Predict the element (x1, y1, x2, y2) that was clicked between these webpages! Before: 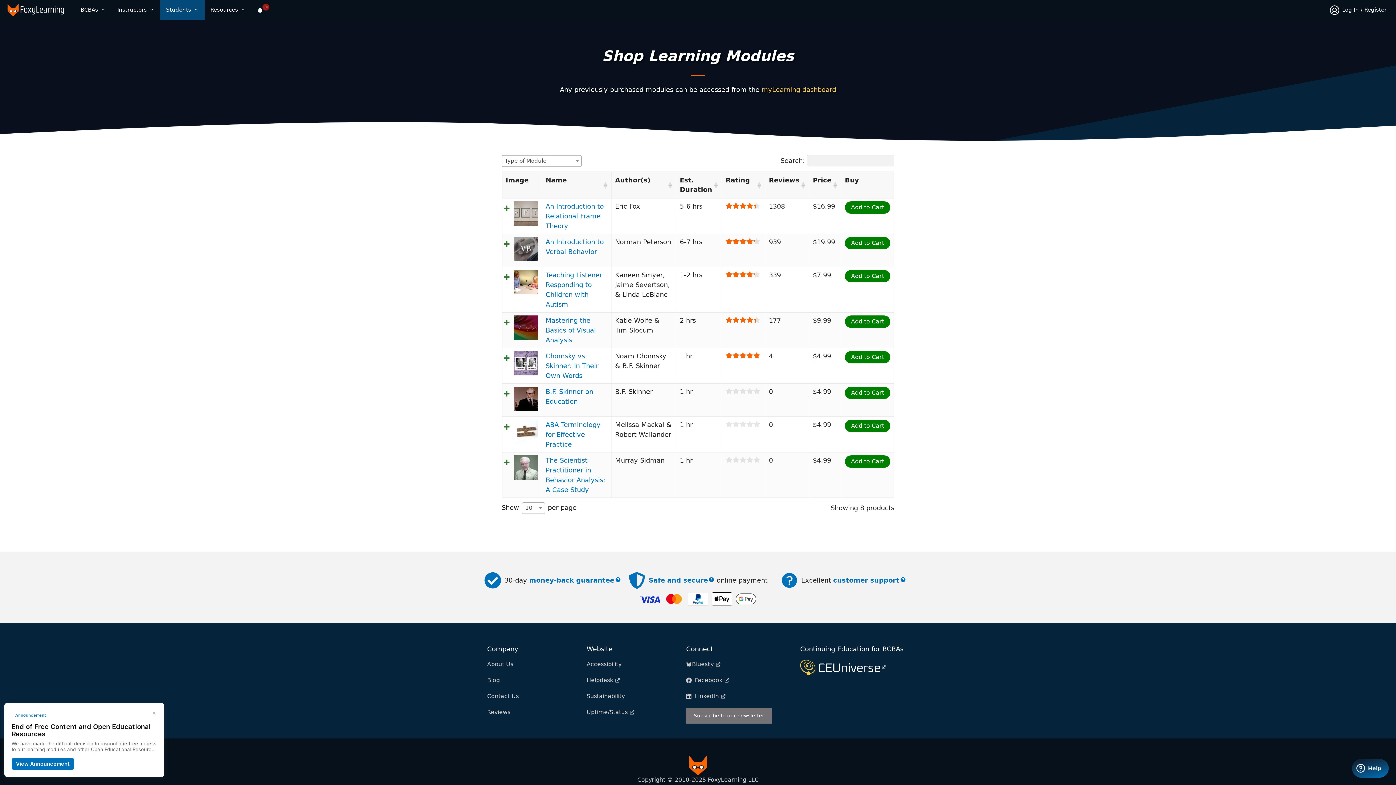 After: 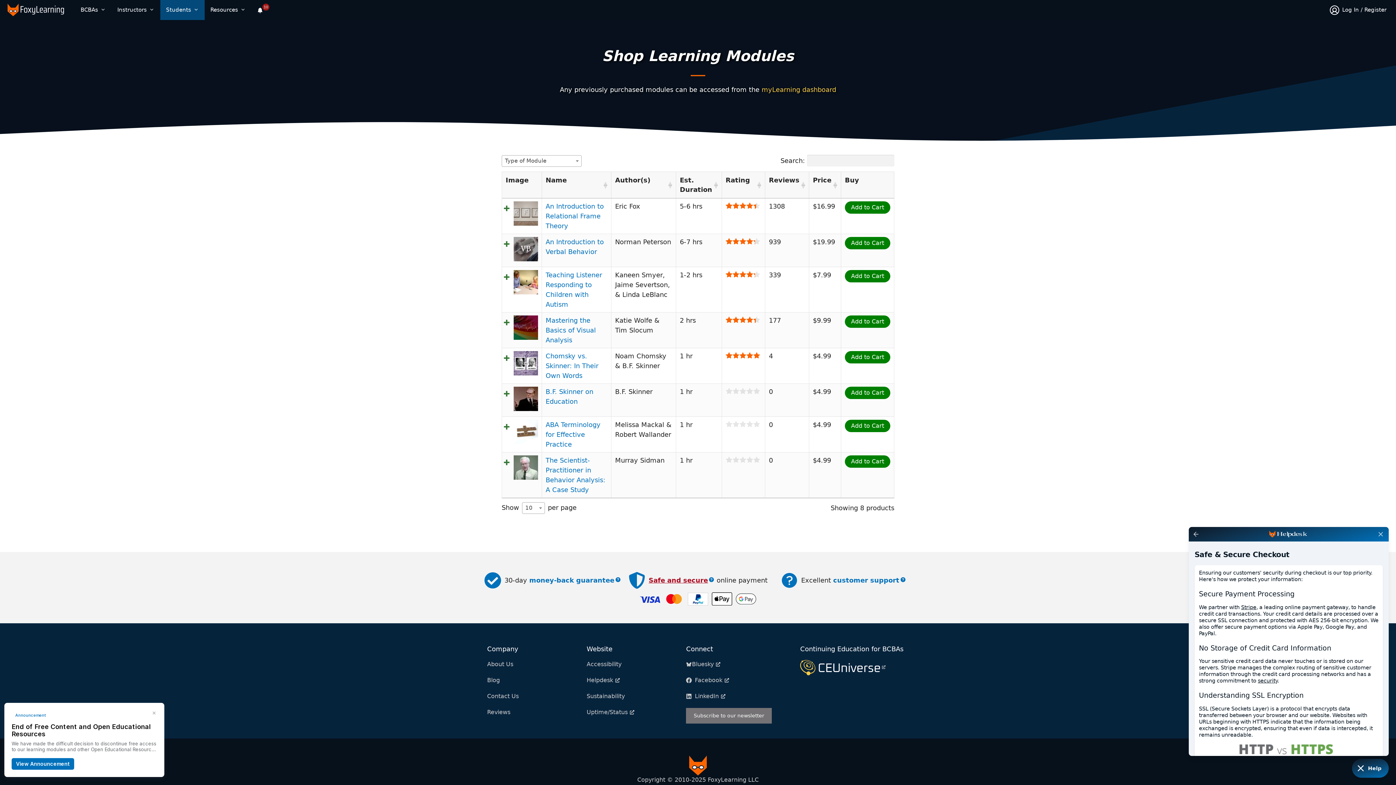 Action: bbox: (648, 576, 714, 584) label: Safe and secure